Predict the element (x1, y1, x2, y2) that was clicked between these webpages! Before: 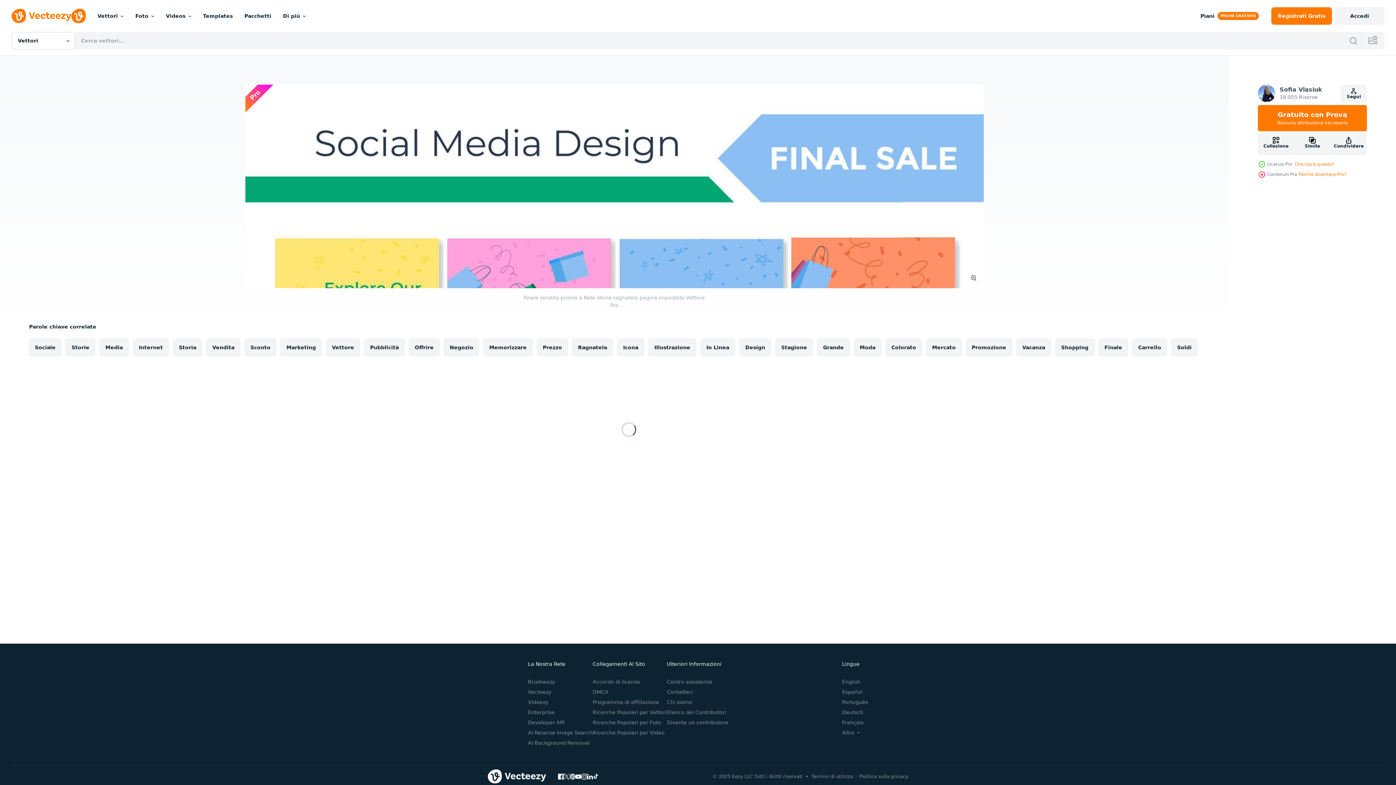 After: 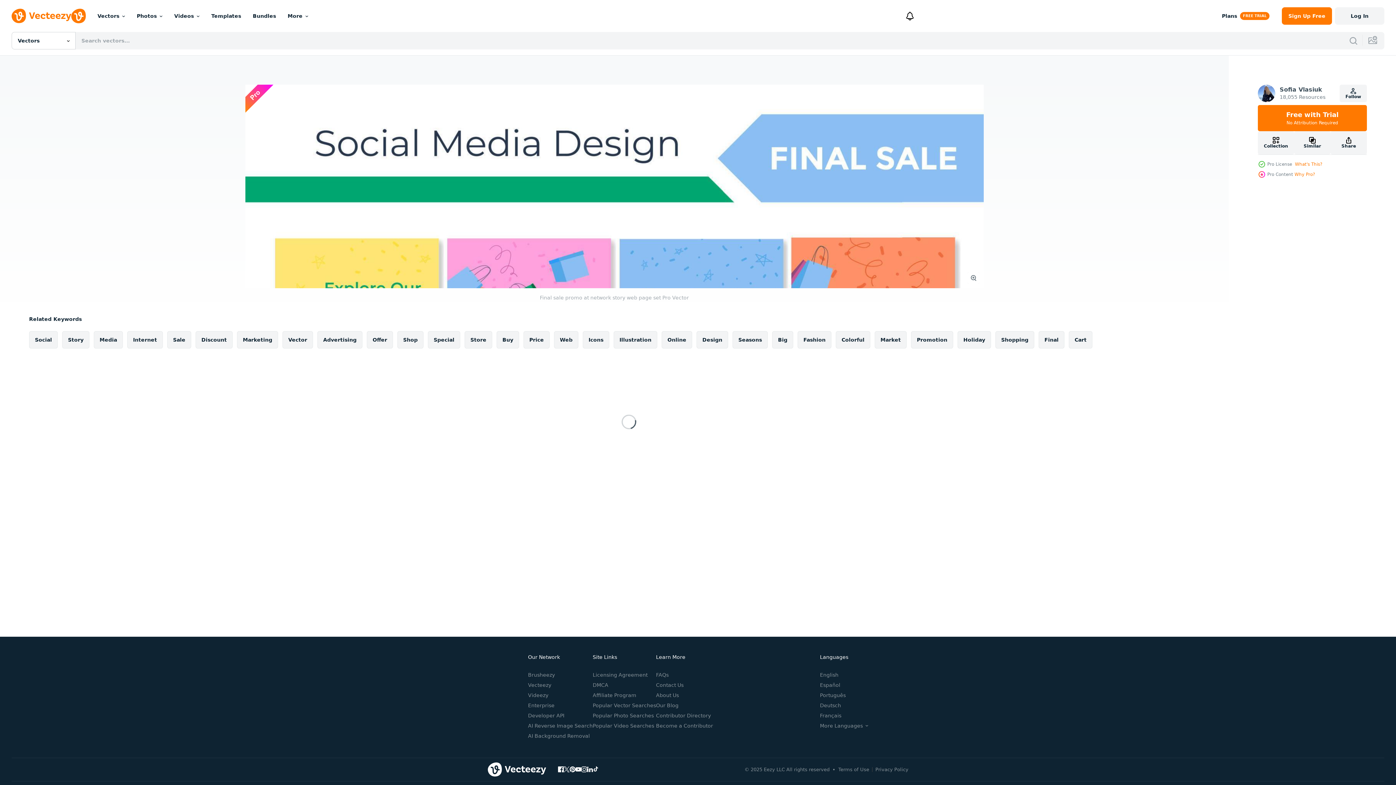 Action: label: English bbox: (842, 679, 860, 685)